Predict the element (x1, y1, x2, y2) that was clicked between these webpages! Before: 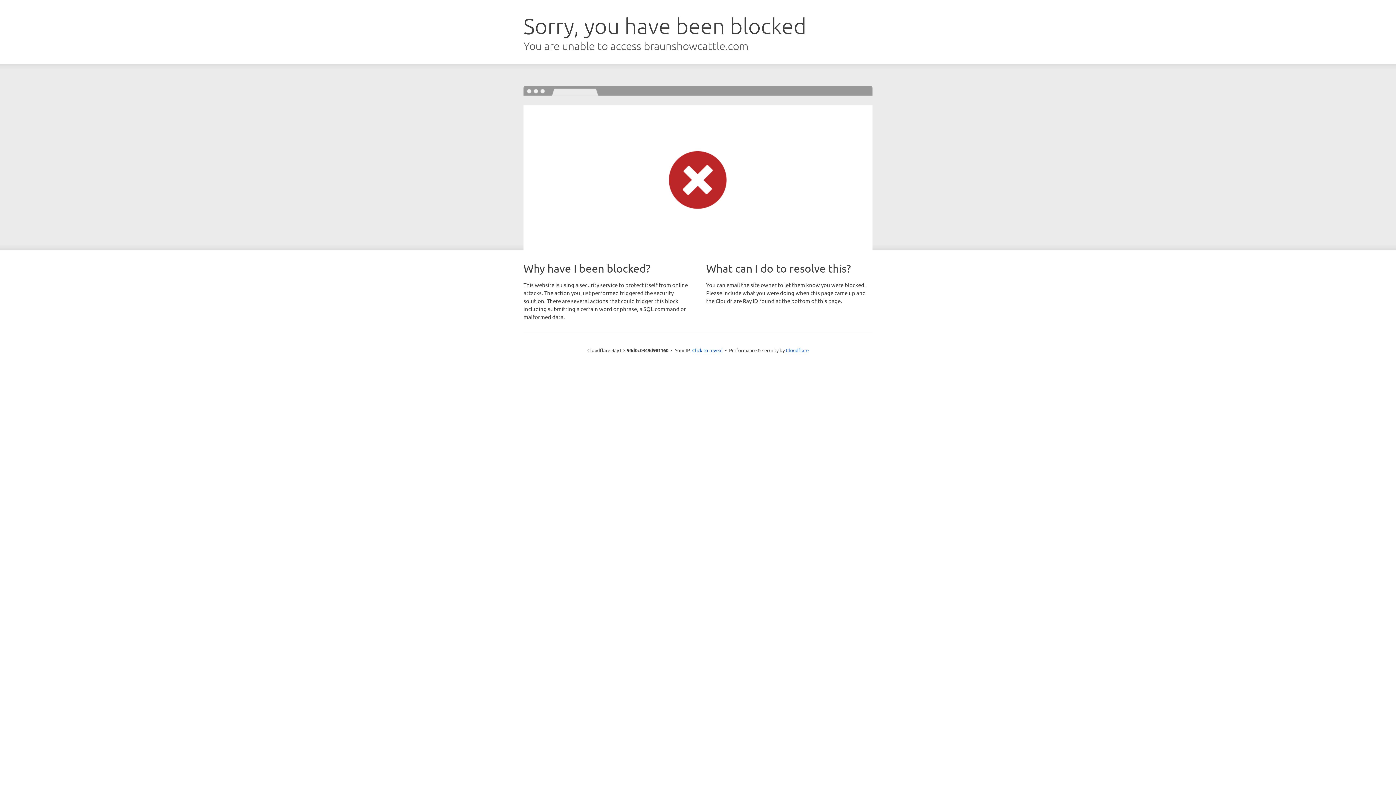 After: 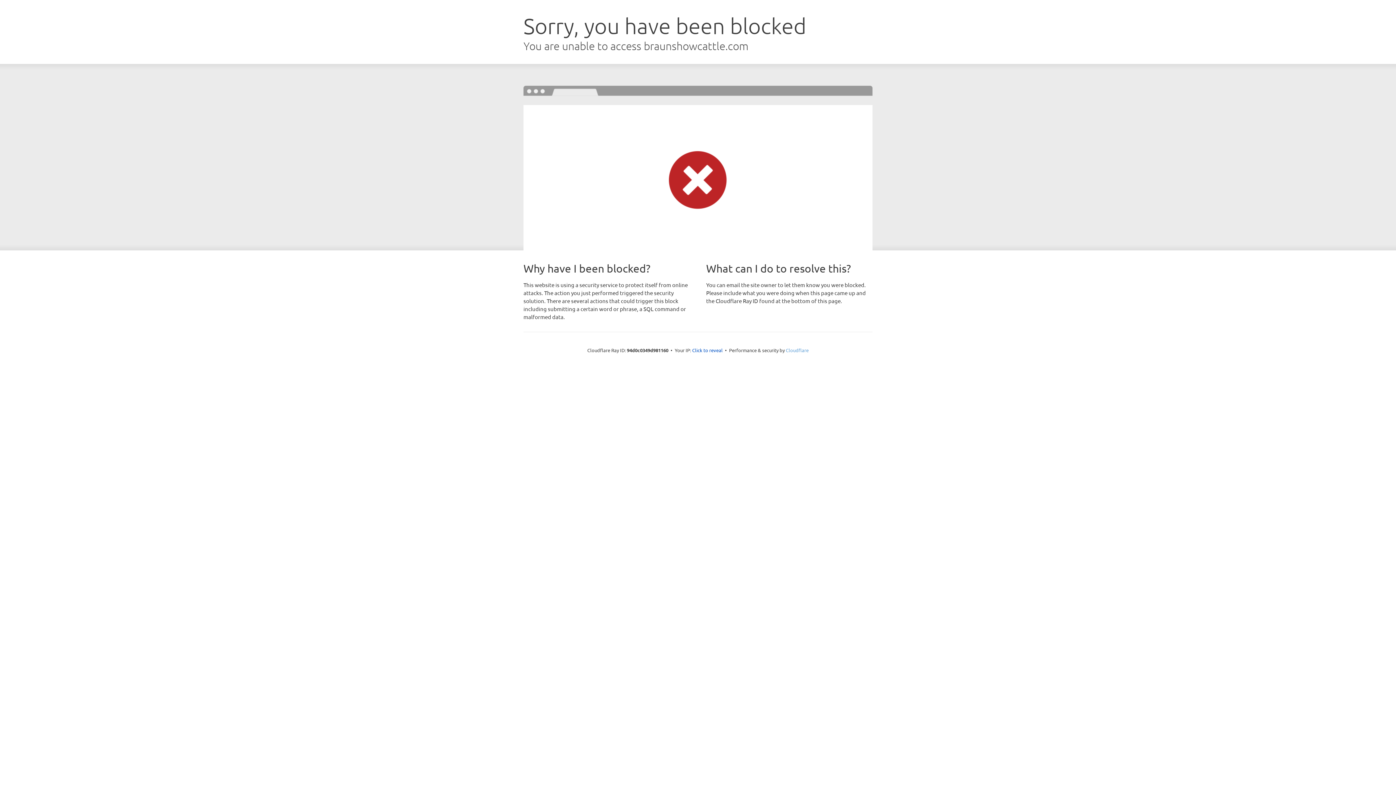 Action: label: Cloudflare bbox: (786, 347, 808, 353)